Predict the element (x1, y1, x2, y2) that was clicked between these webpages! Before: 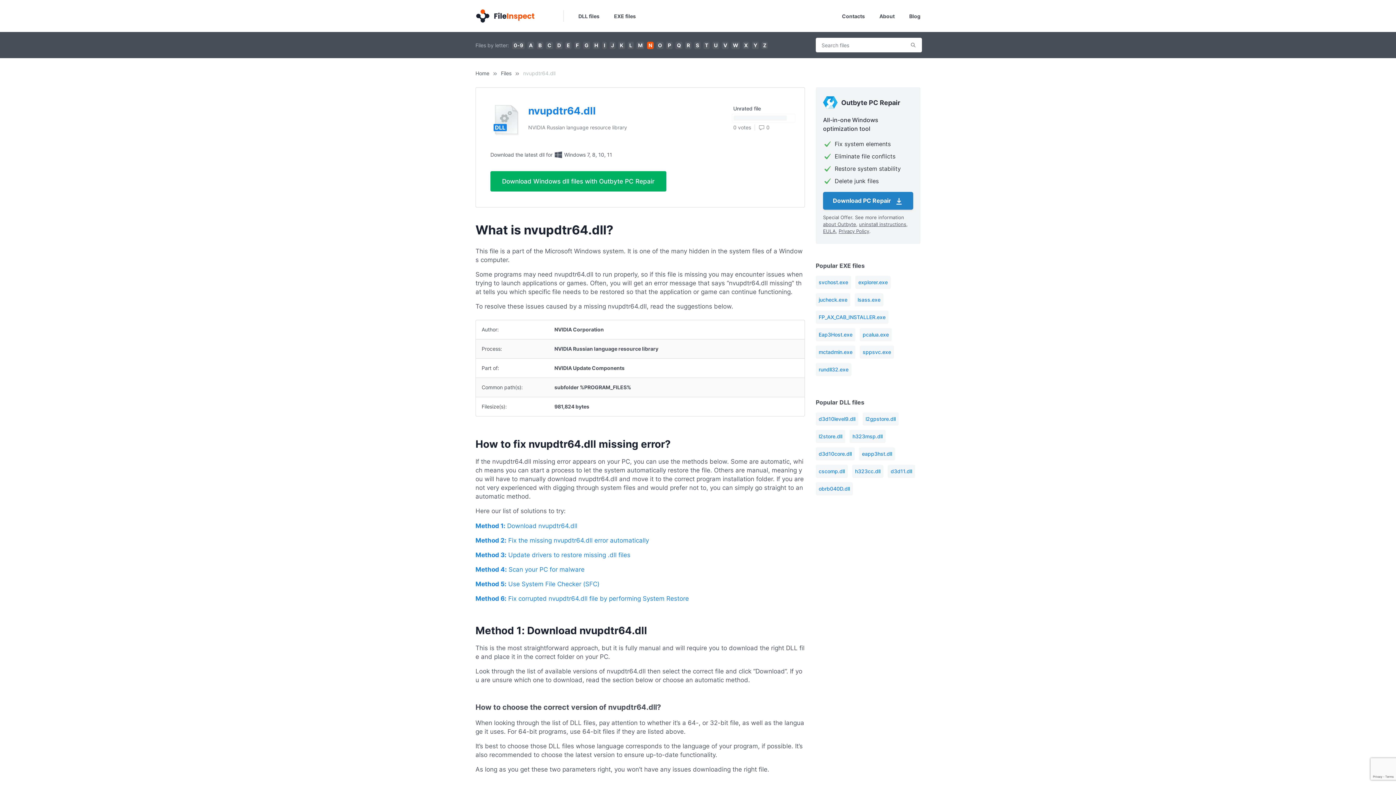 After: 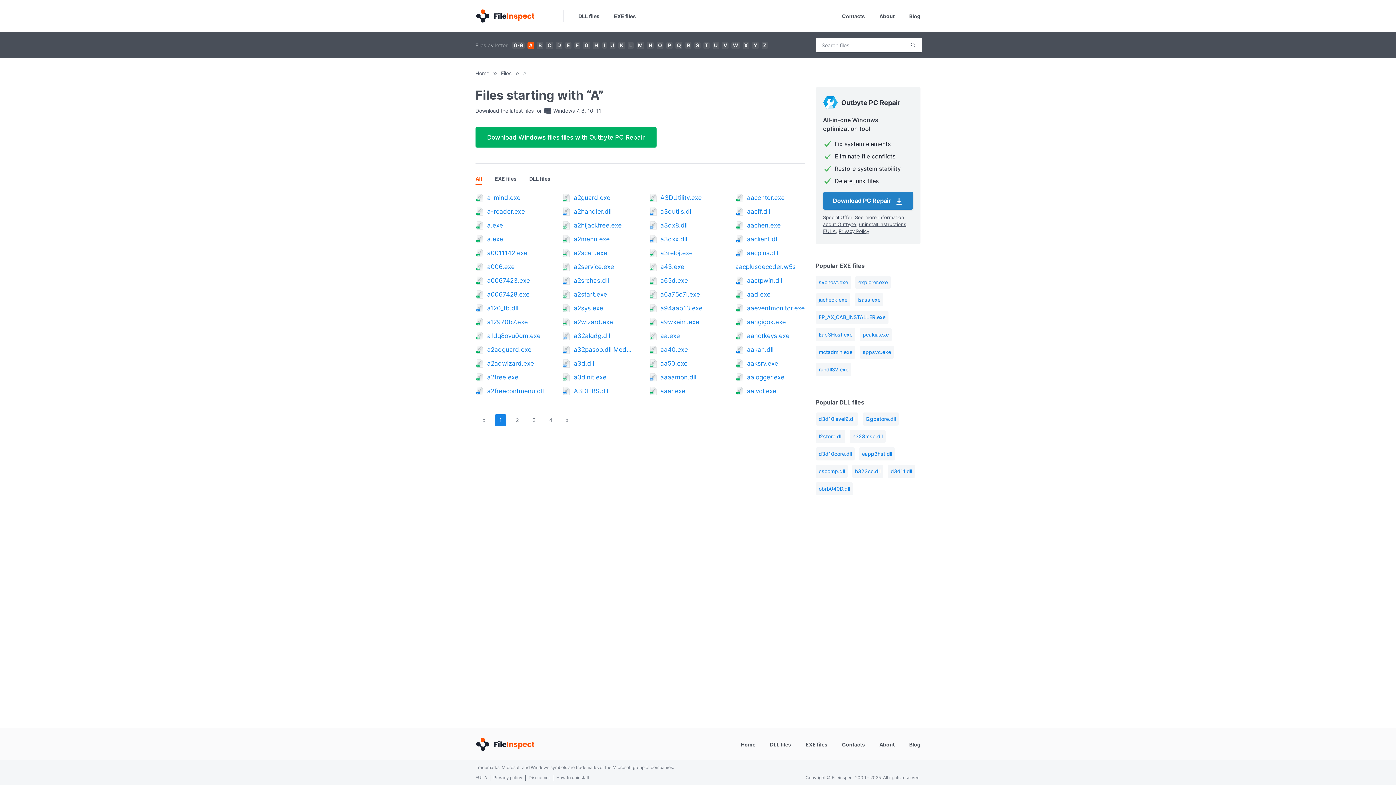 Action: bbox: (527, 41, 534, 48) label: A